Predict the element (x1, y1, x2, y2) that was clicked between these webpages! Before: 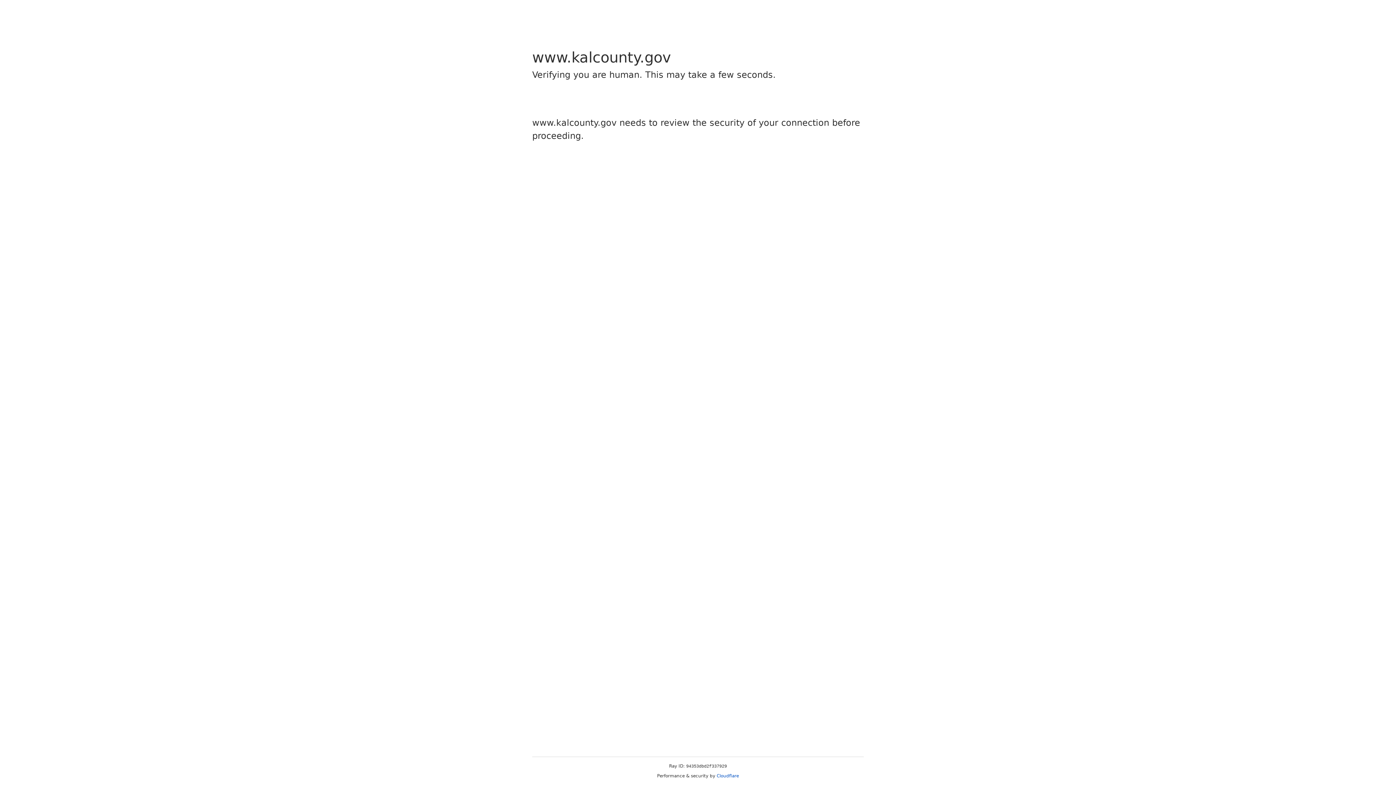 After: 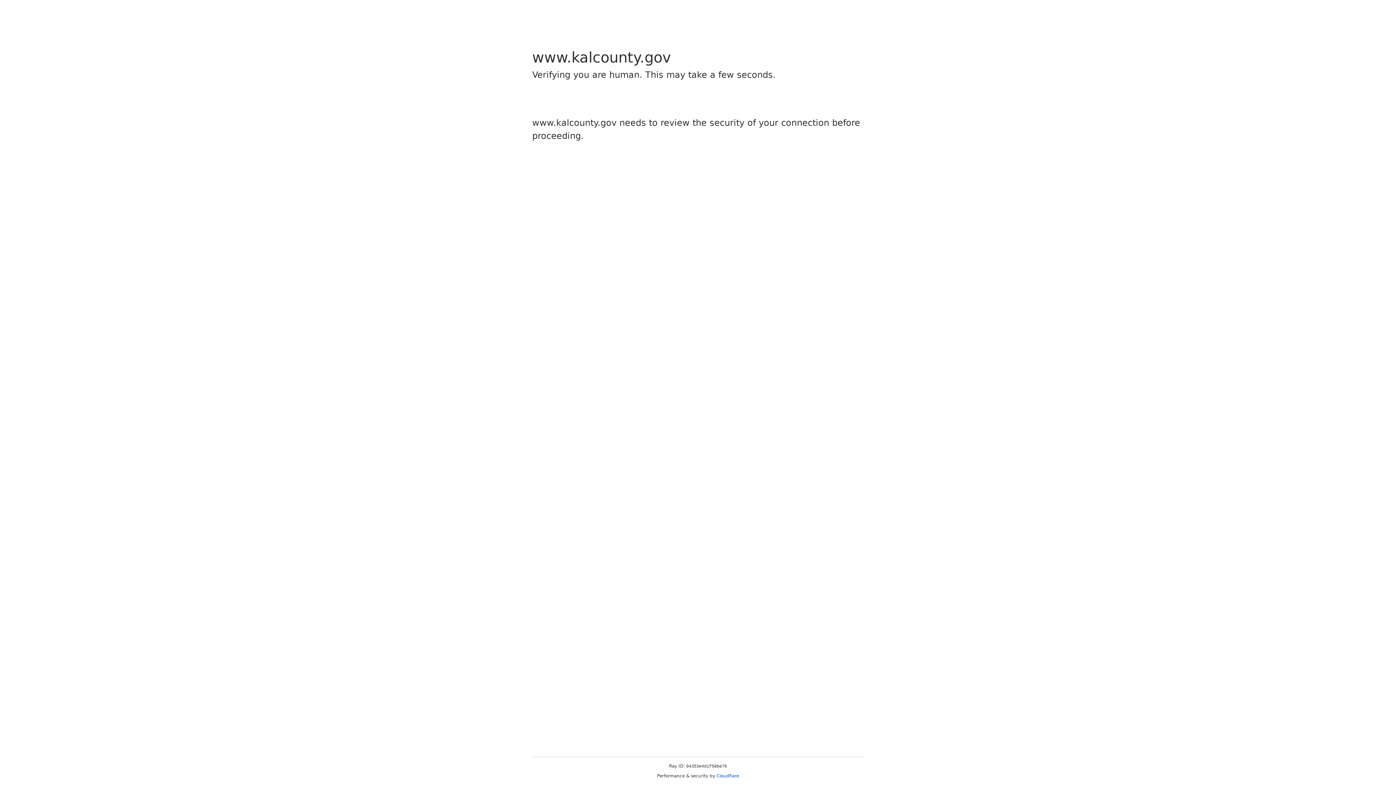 Action: bbox: (716, 773, 739, 778) label: Cloudflare